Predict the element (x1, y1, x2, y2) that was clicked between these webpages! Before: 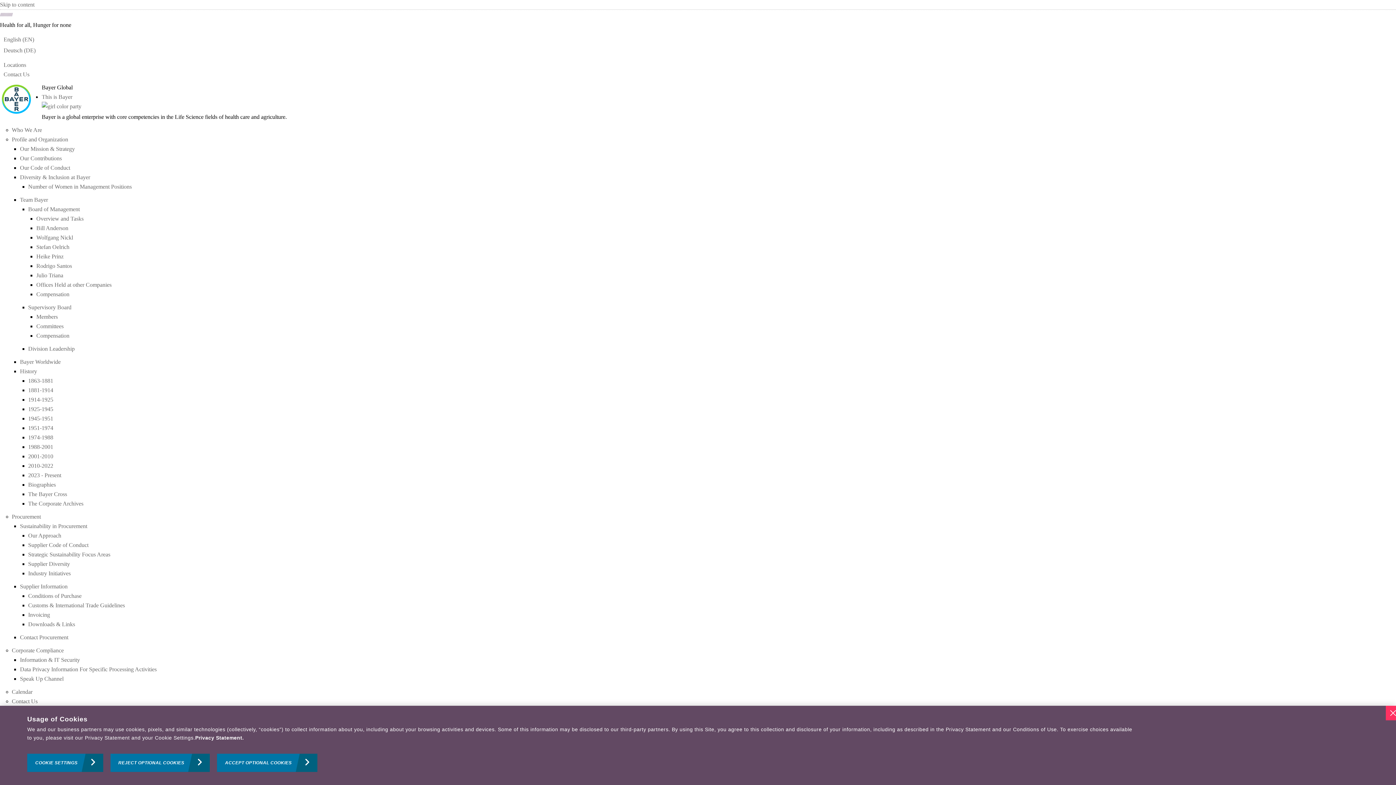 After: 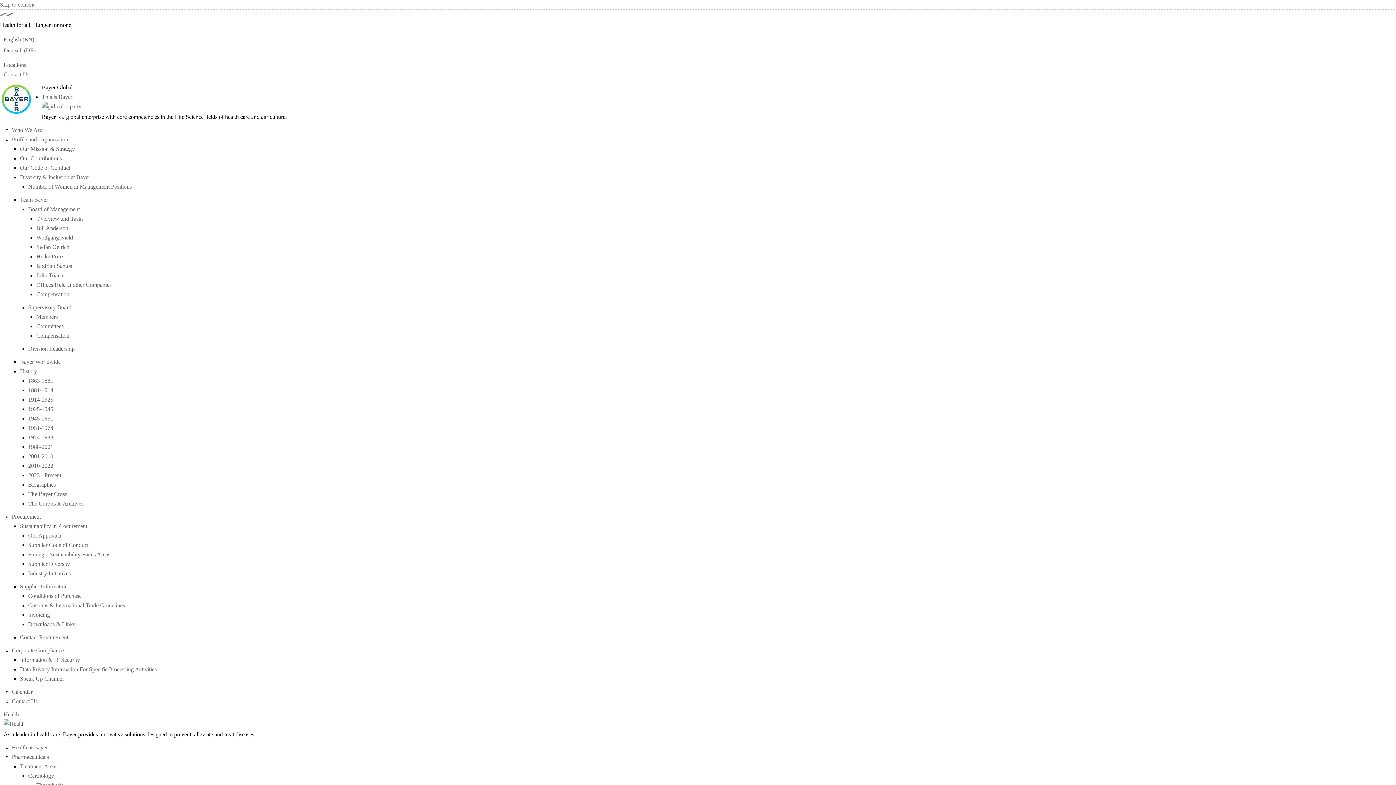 Action: bbox: (36, 262, 72, 269) label: Rodrigo Santos